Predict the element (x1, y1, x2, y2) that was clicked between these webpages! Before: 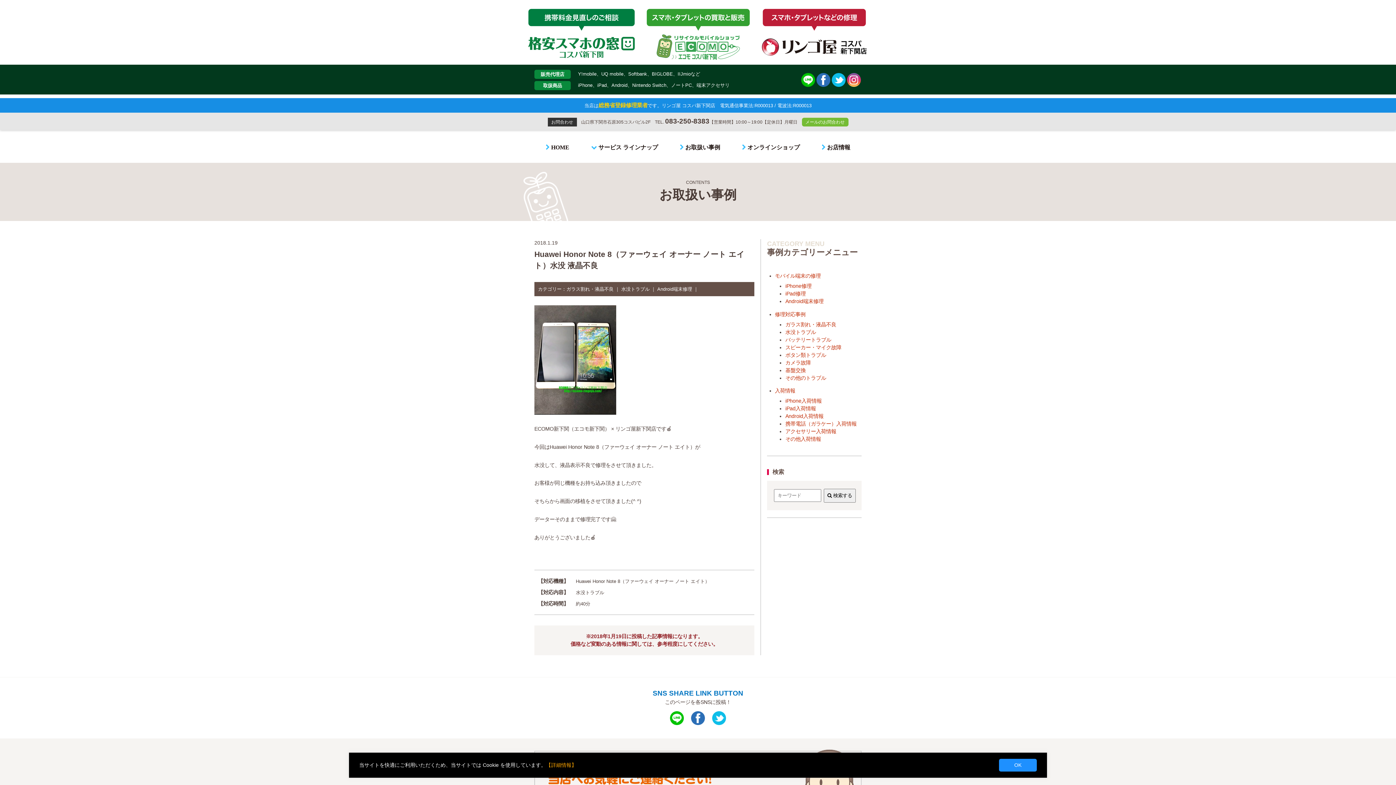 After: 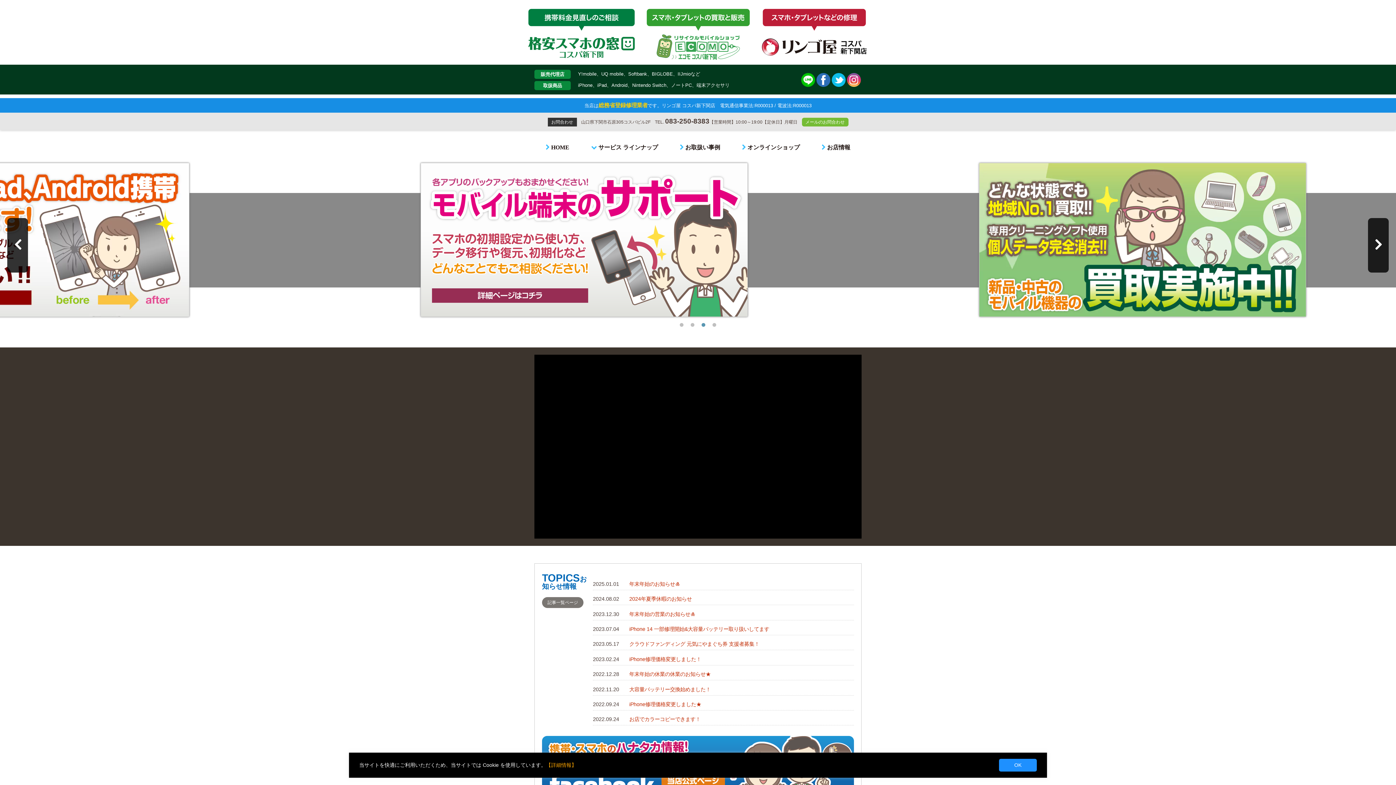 Action: bbox: (523, 59, 872, 65)